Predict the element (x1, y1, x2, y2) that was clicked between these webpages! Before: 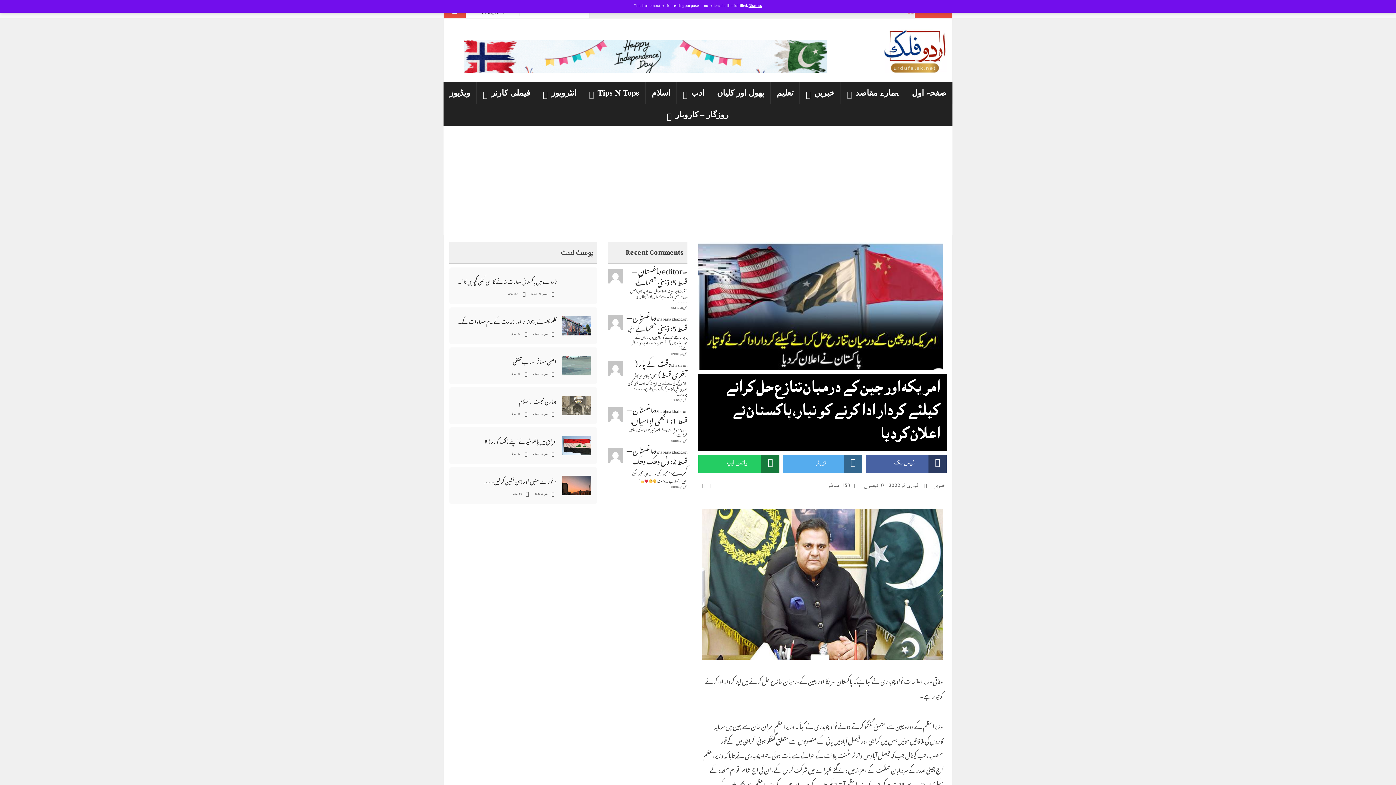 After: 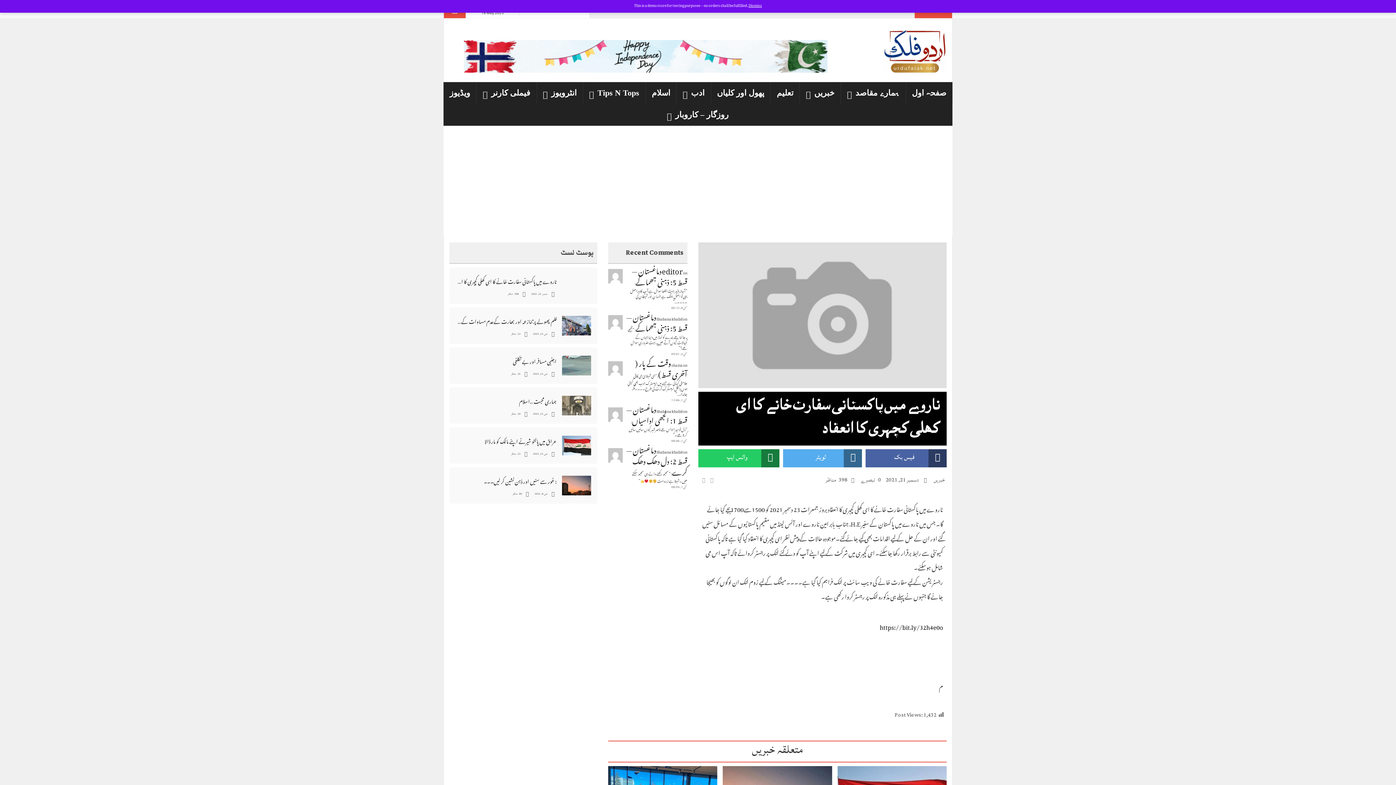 Action: bbox: (457, 273, 556, 288) label: ناروے میں پاکستانی سفارت خانے کا ای کھلی کچہری کا انعقاد